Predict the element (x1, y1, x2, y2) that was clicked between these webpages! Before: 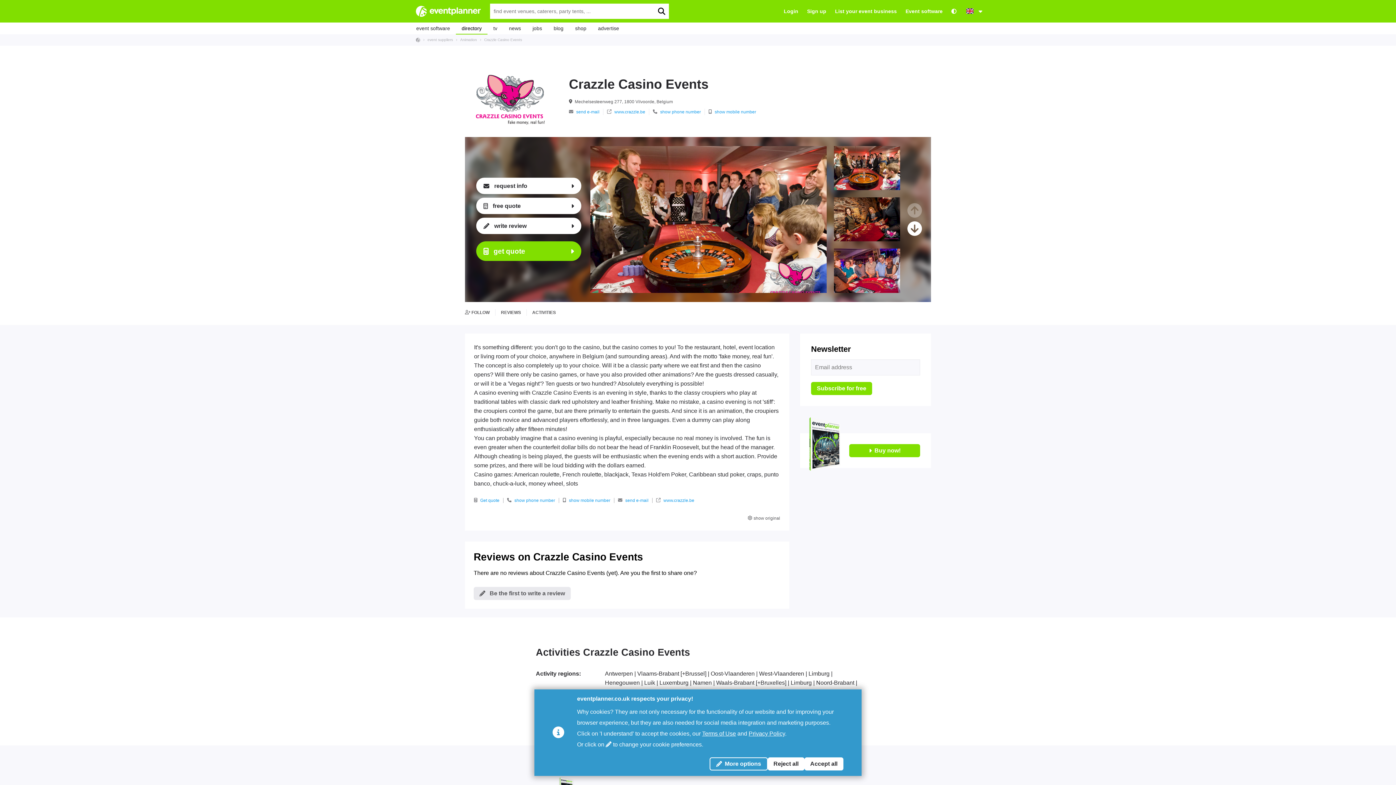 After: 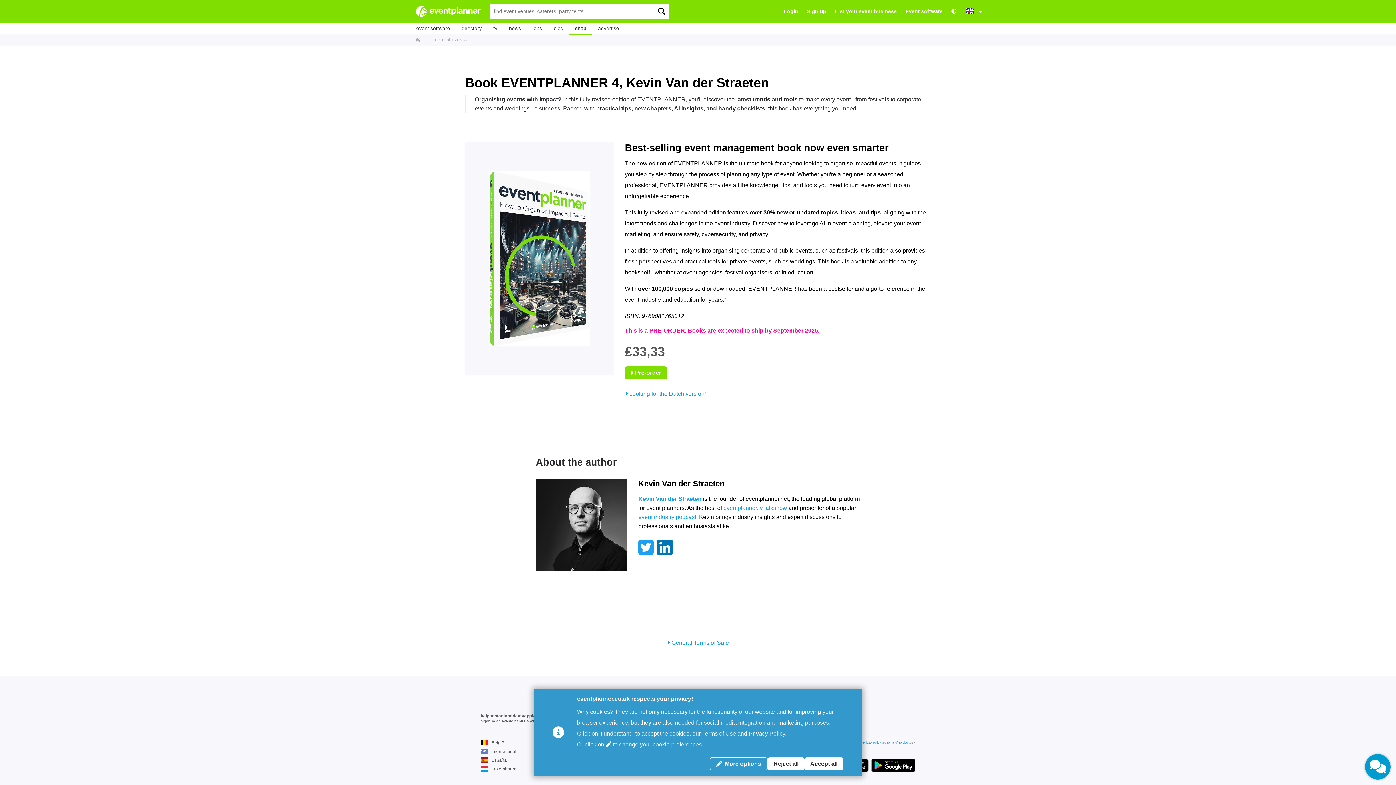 Action: label: shop bbox: (569, 23, 592, 32)